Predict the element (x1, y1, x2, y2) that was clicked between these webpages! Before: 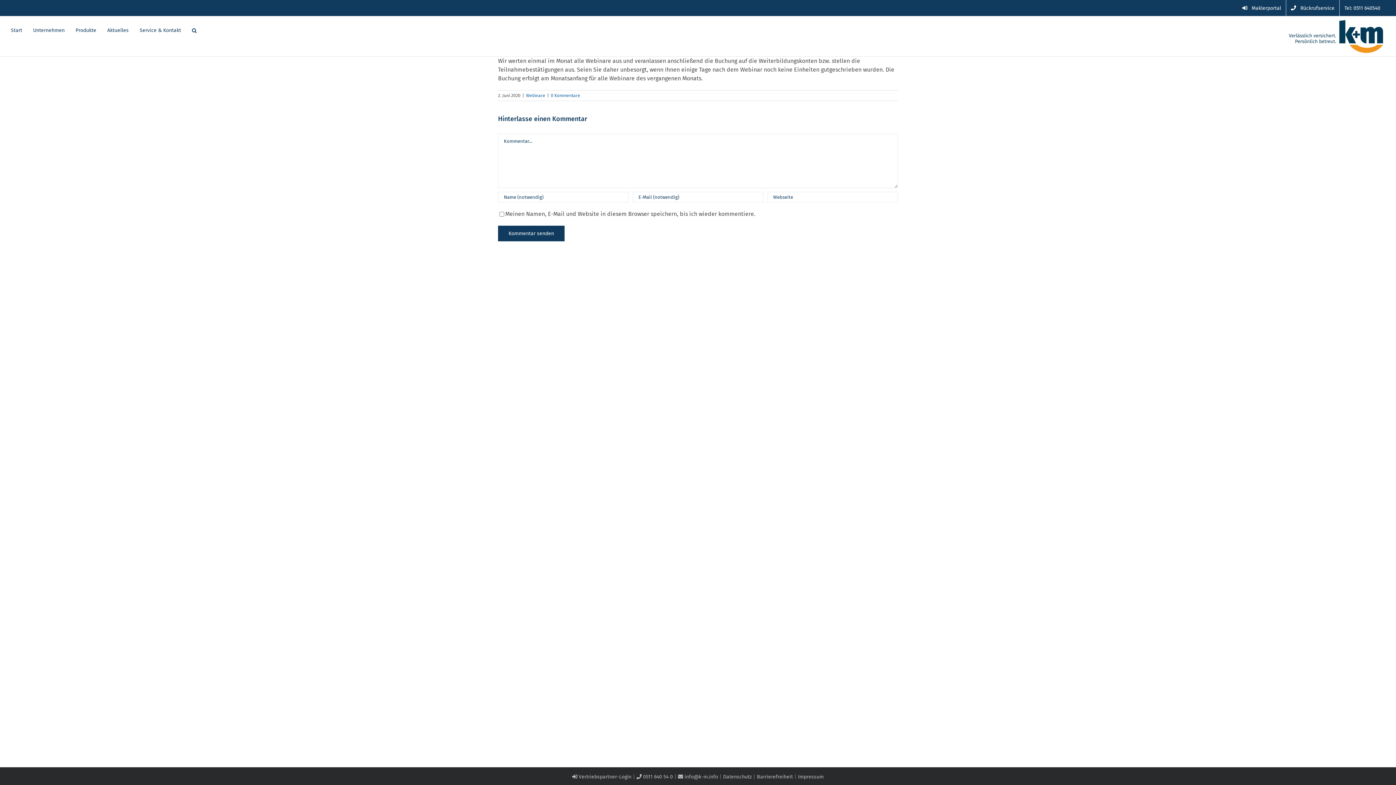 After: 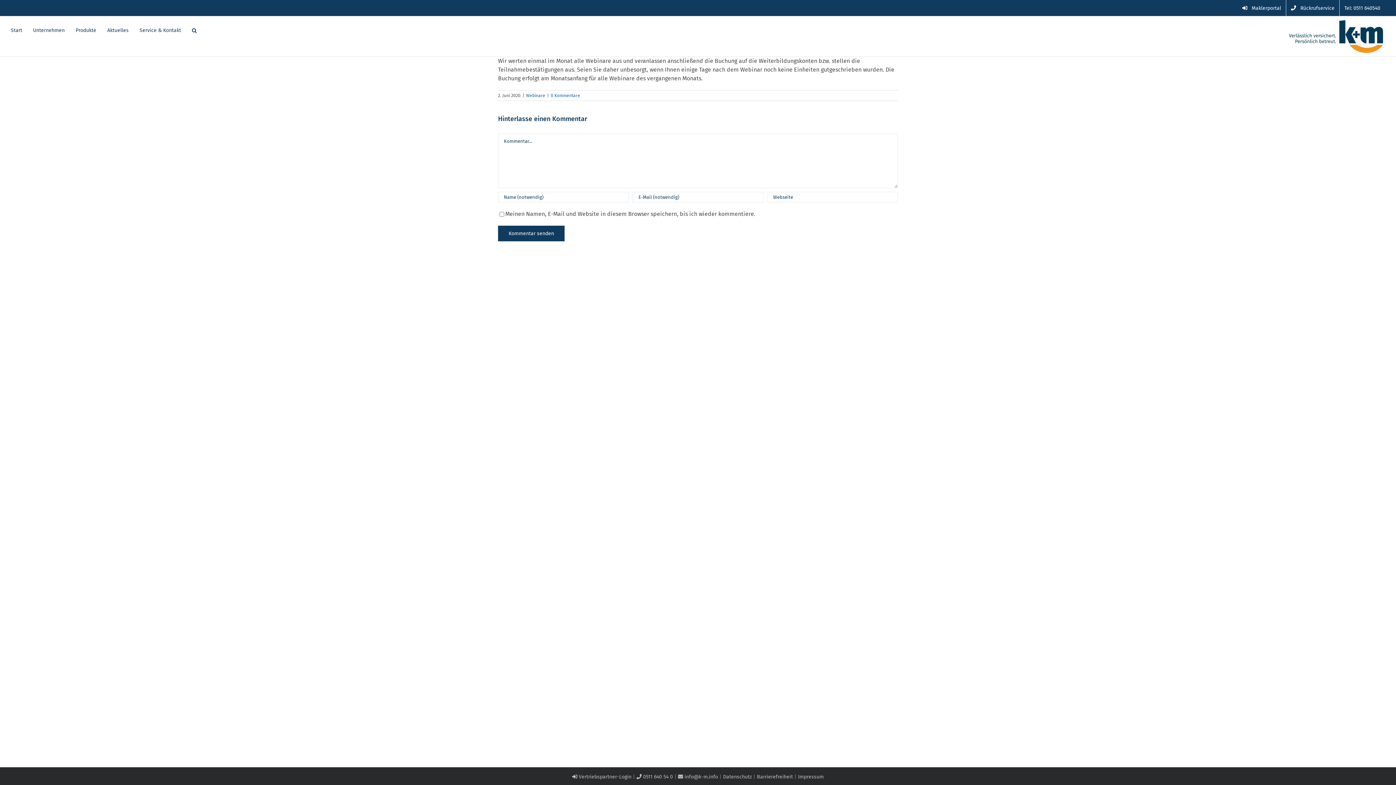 Action: bbox: (1237, 0, 1286, 16) label: Maklerportal